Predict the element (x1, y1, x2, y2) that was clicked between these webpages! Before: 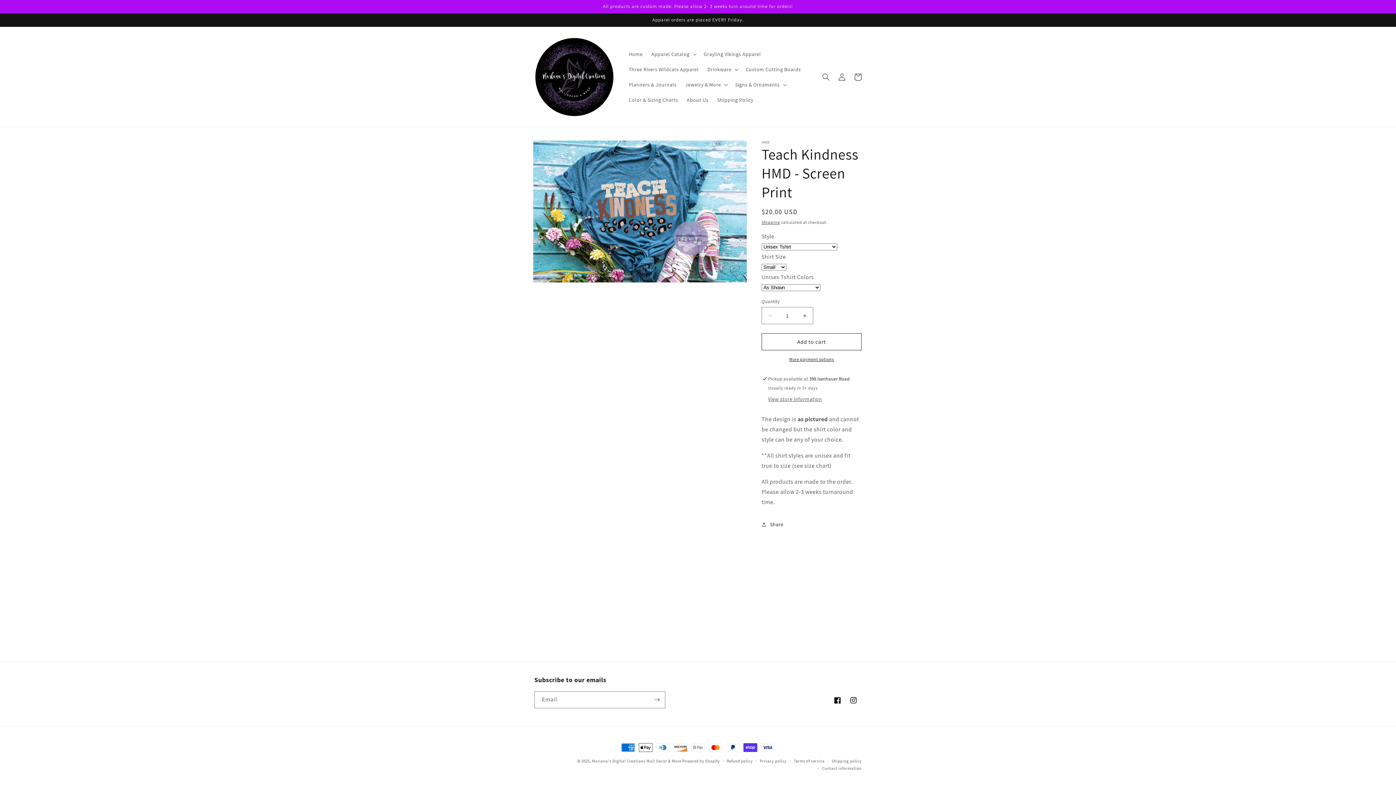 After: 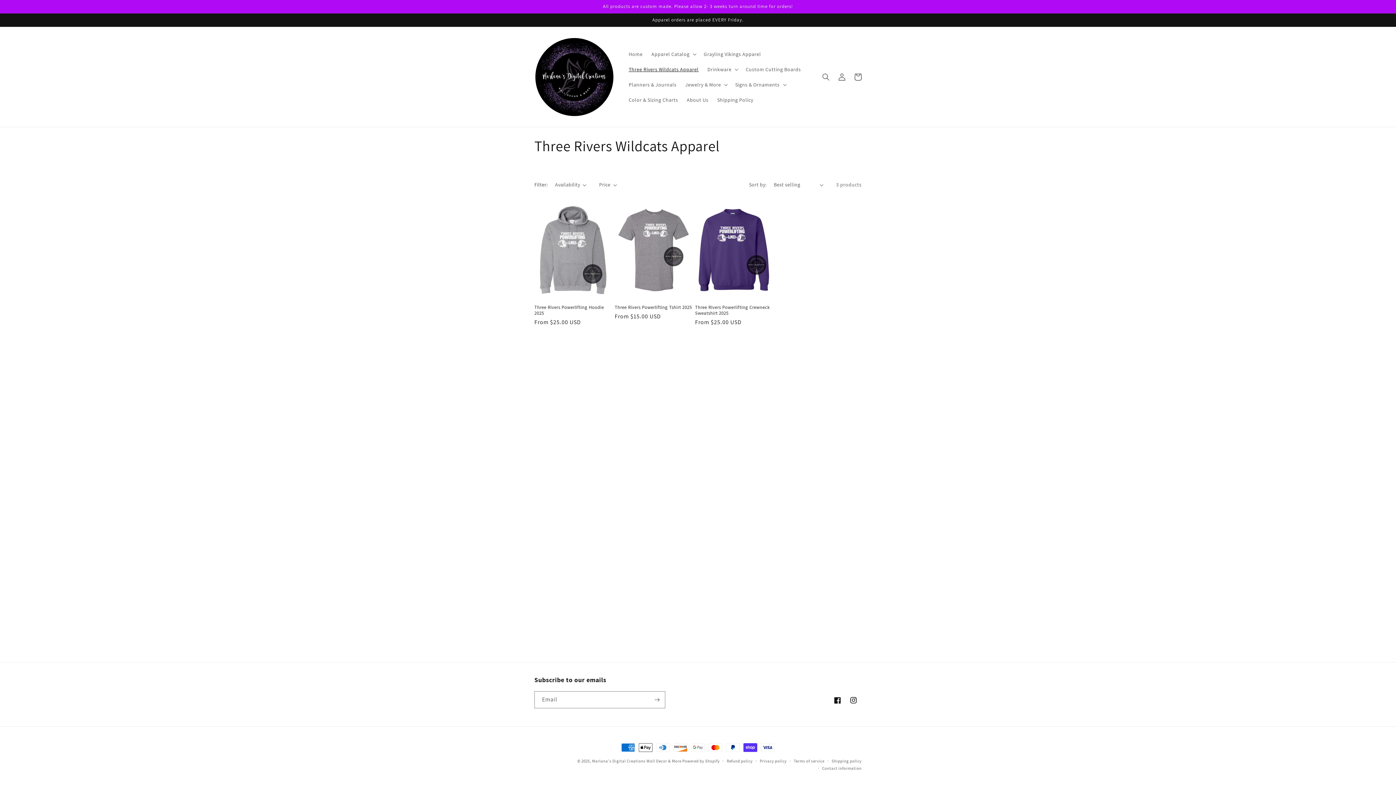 Action: bbox: (624, 61, 703, 76) label: Three Rivers Wildcats Apparel